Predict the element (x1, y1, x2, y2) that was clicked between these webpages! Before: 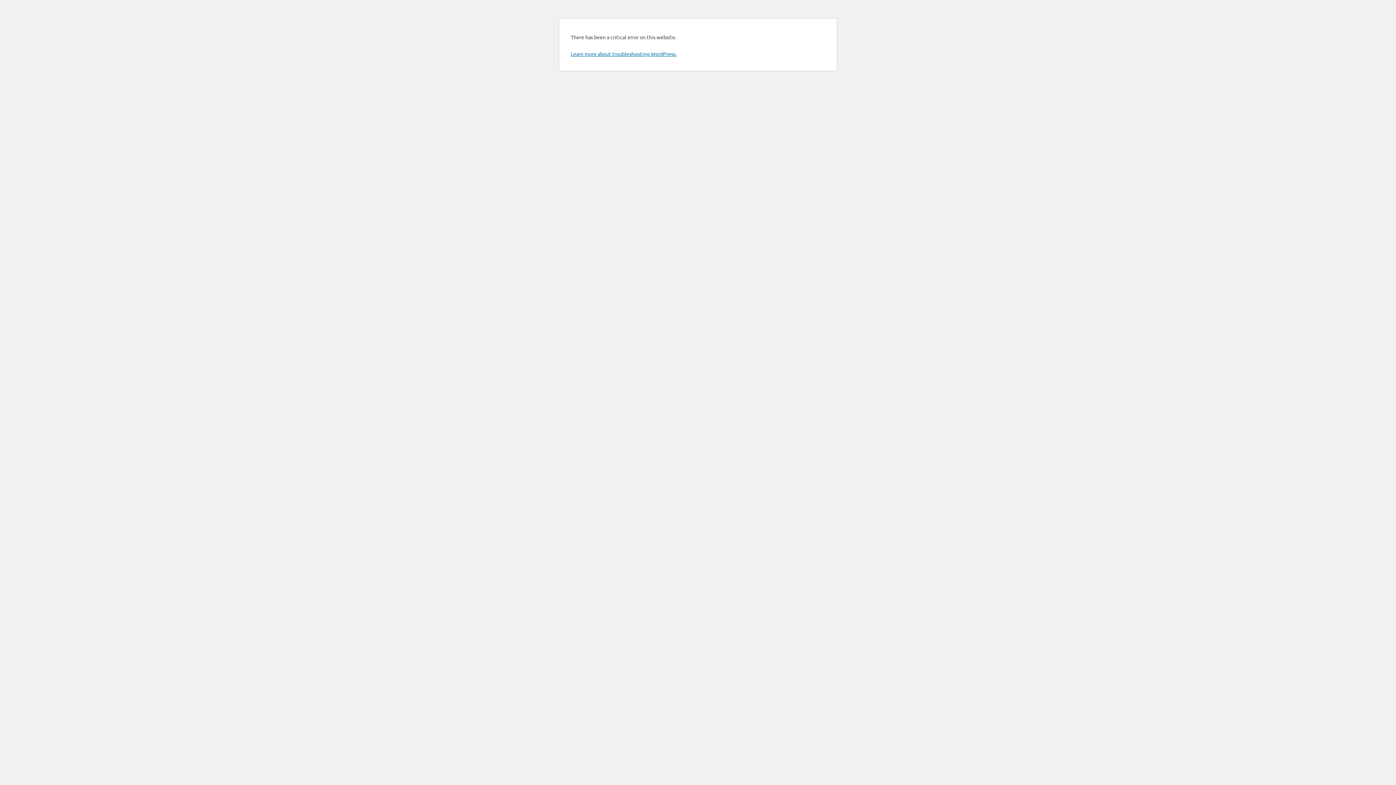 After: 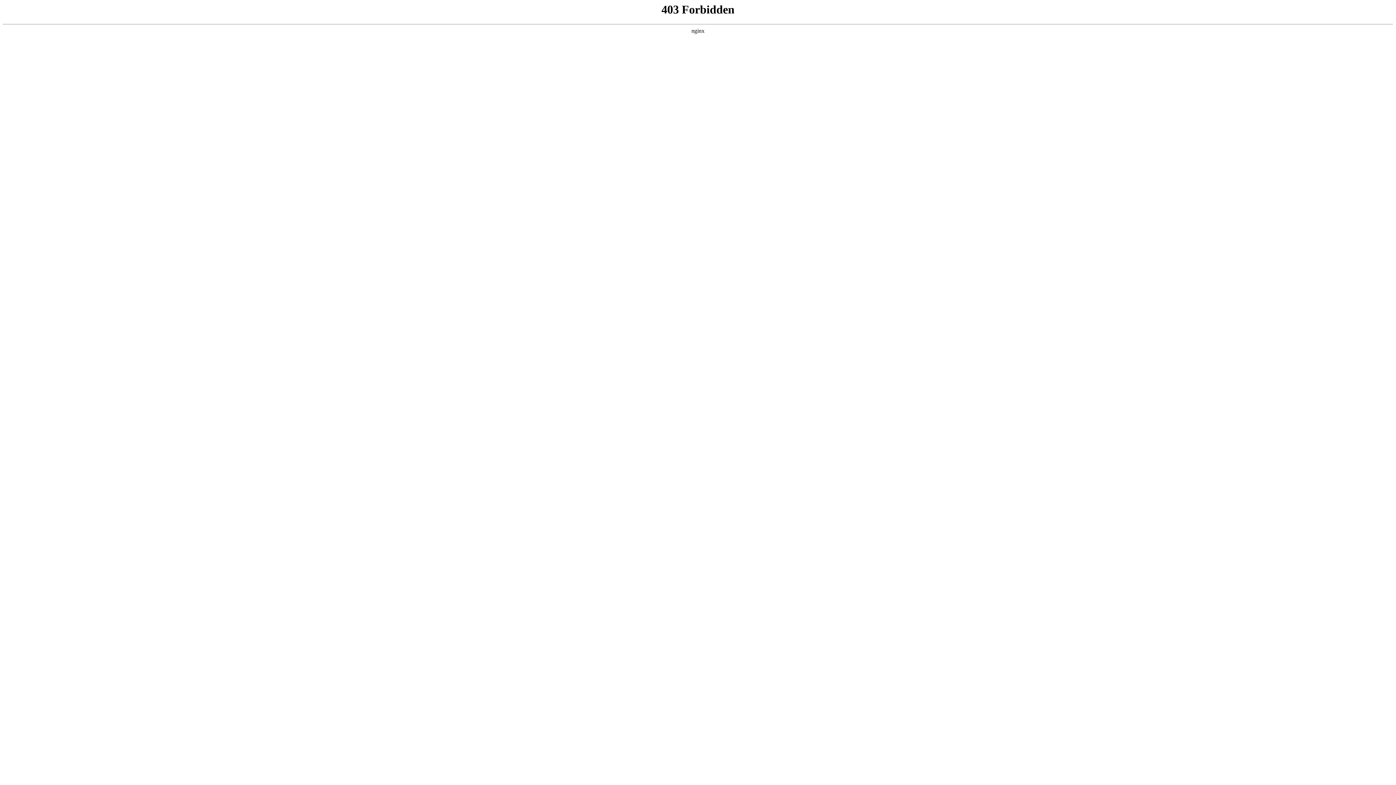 Action: bbox: (570, 50, 676, 57) label: Learn more about troubleshooting WordPress.